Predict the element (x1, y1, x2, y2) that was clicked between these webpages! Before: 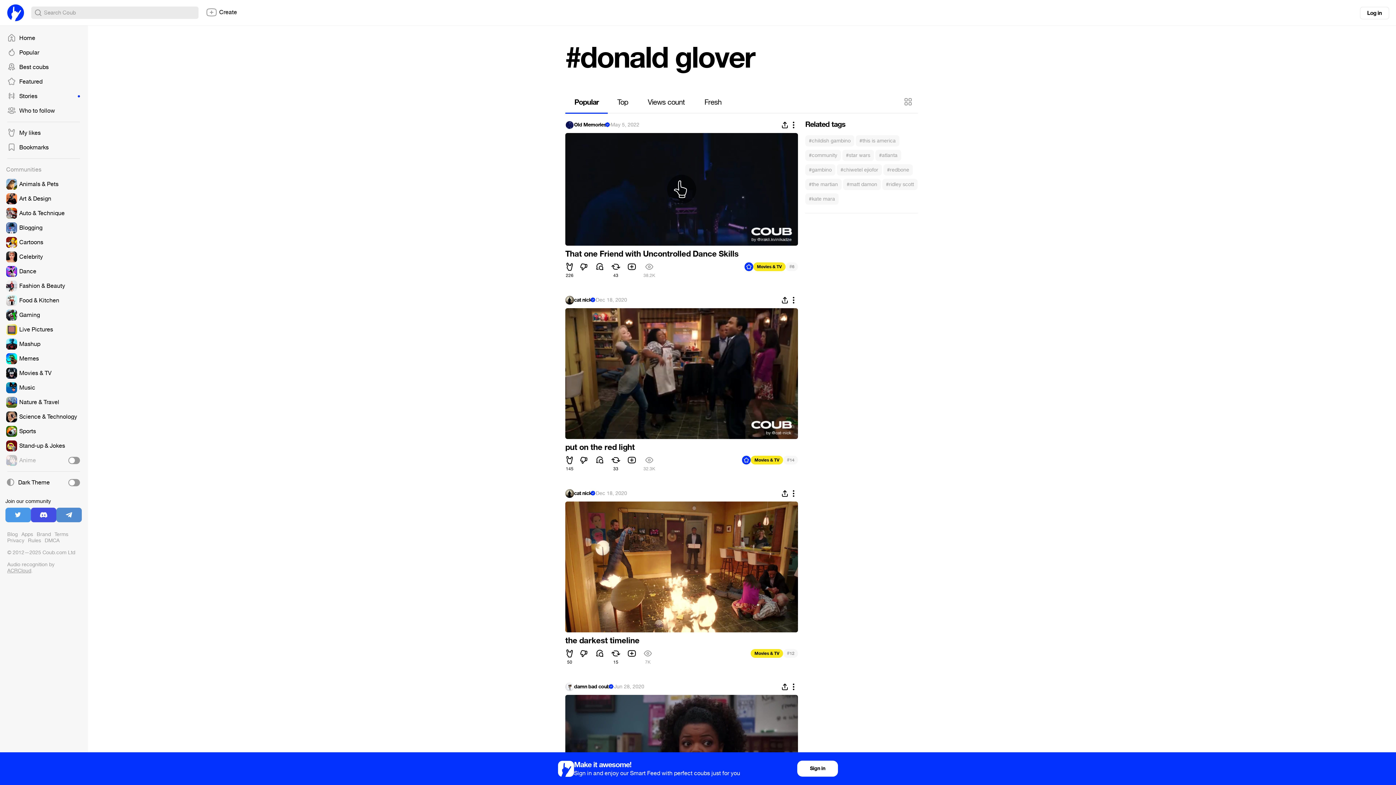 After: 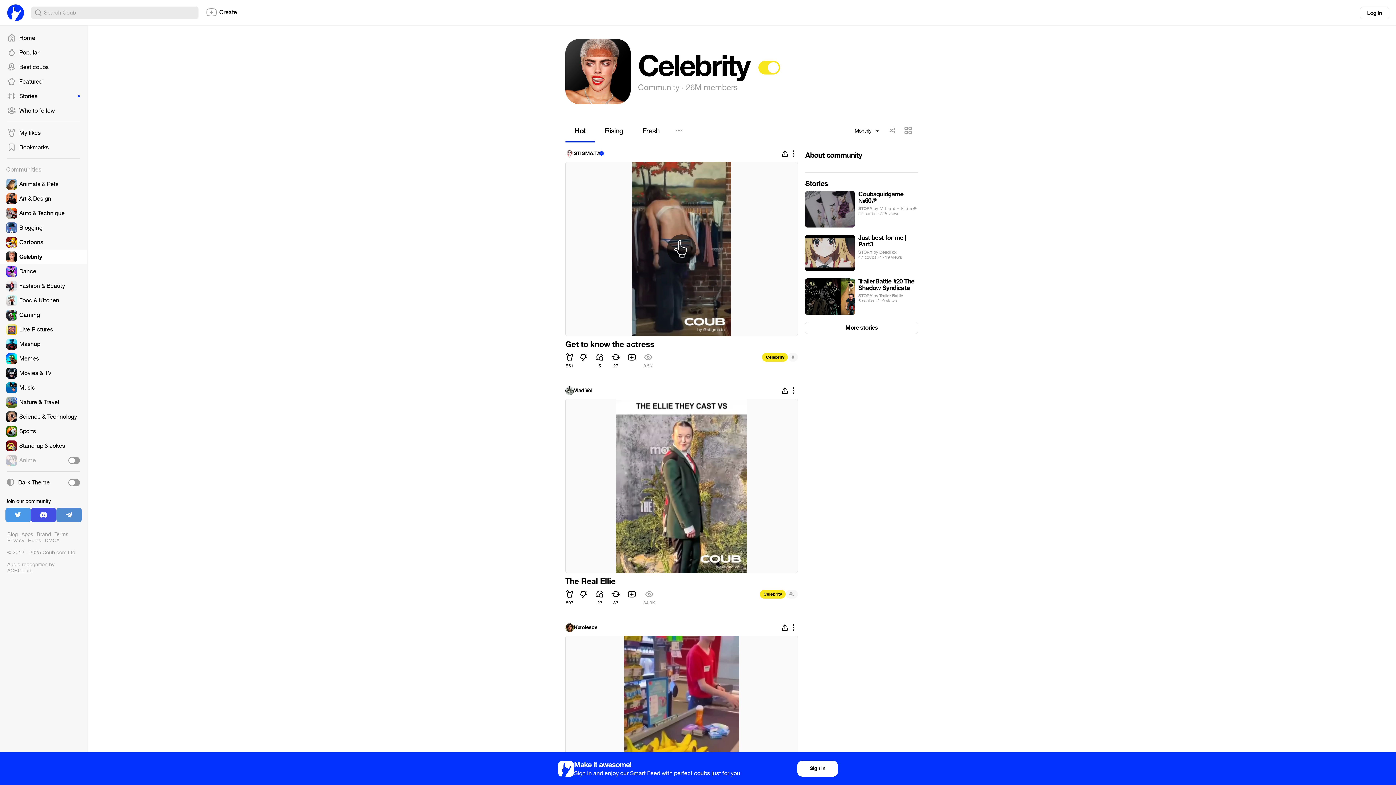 Action: bbox: (0, 249, 87, 264)